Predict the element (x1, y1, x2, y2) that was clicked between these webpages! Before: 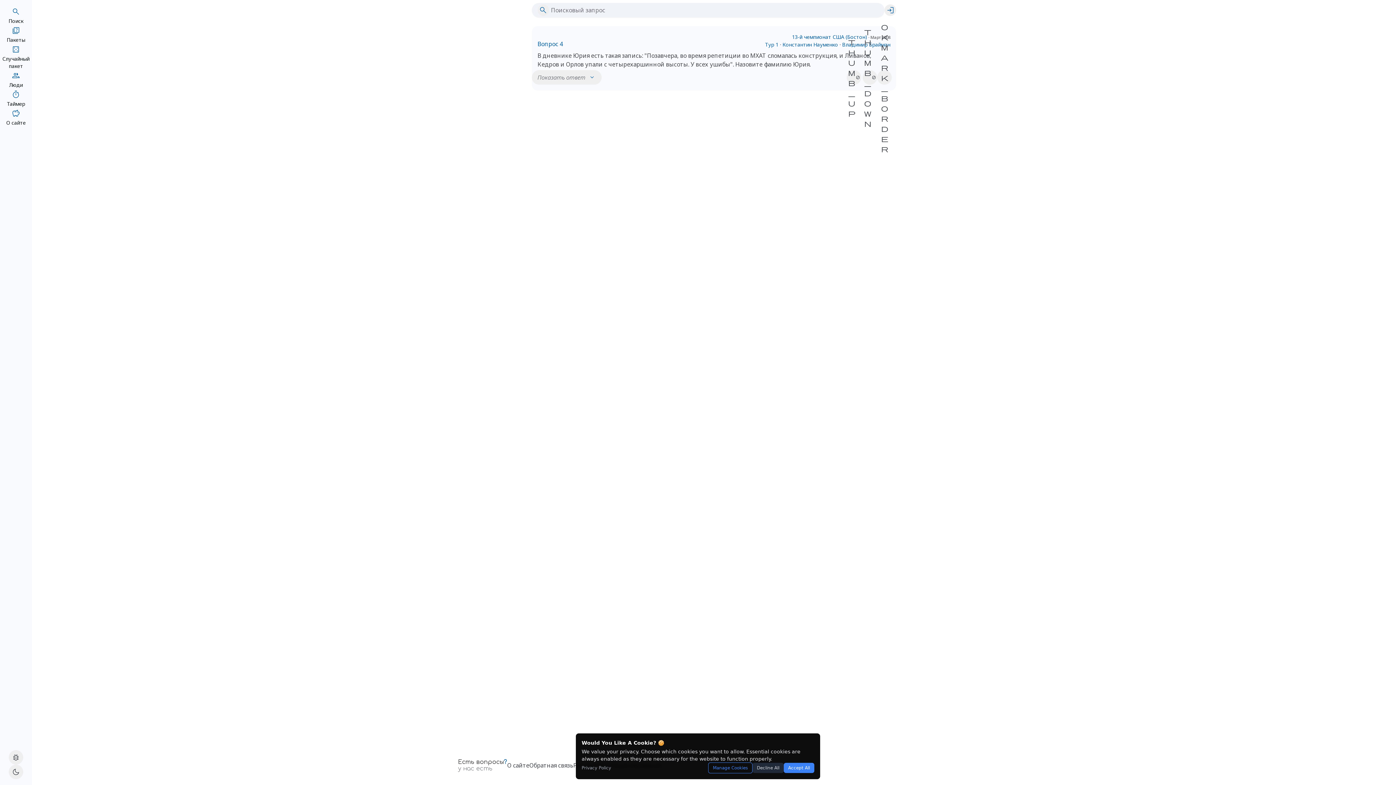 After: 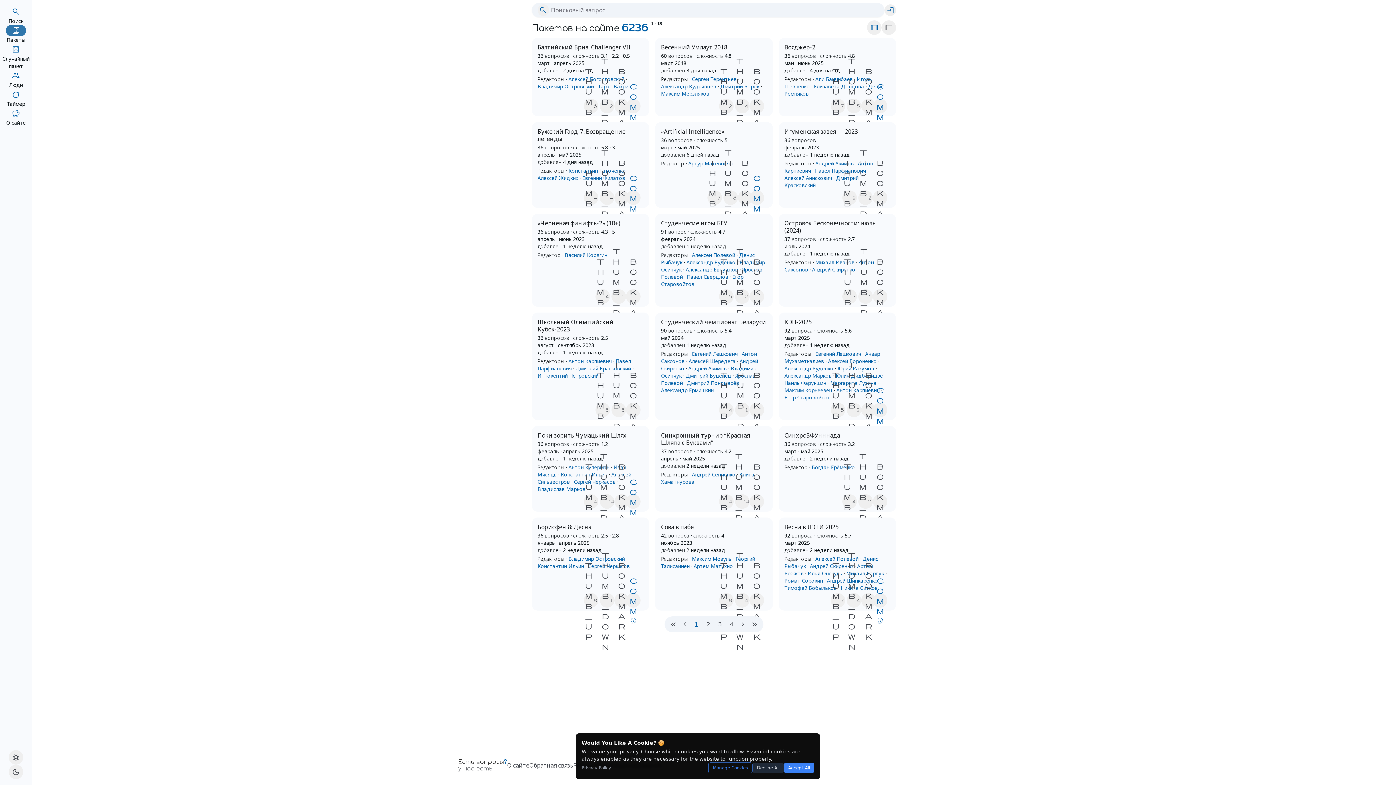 Action: label: quiz
Пакеты bbox: (0, 24, 32, 43)